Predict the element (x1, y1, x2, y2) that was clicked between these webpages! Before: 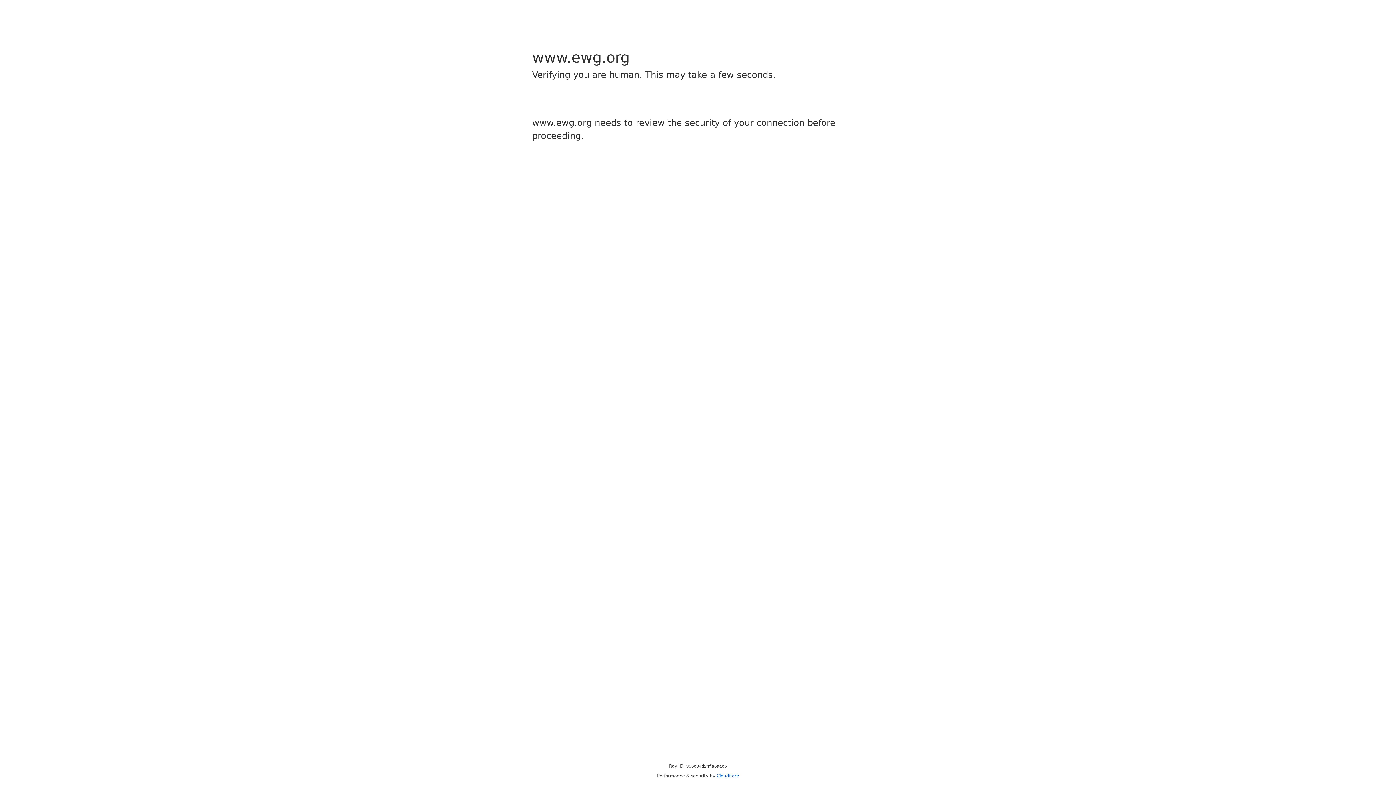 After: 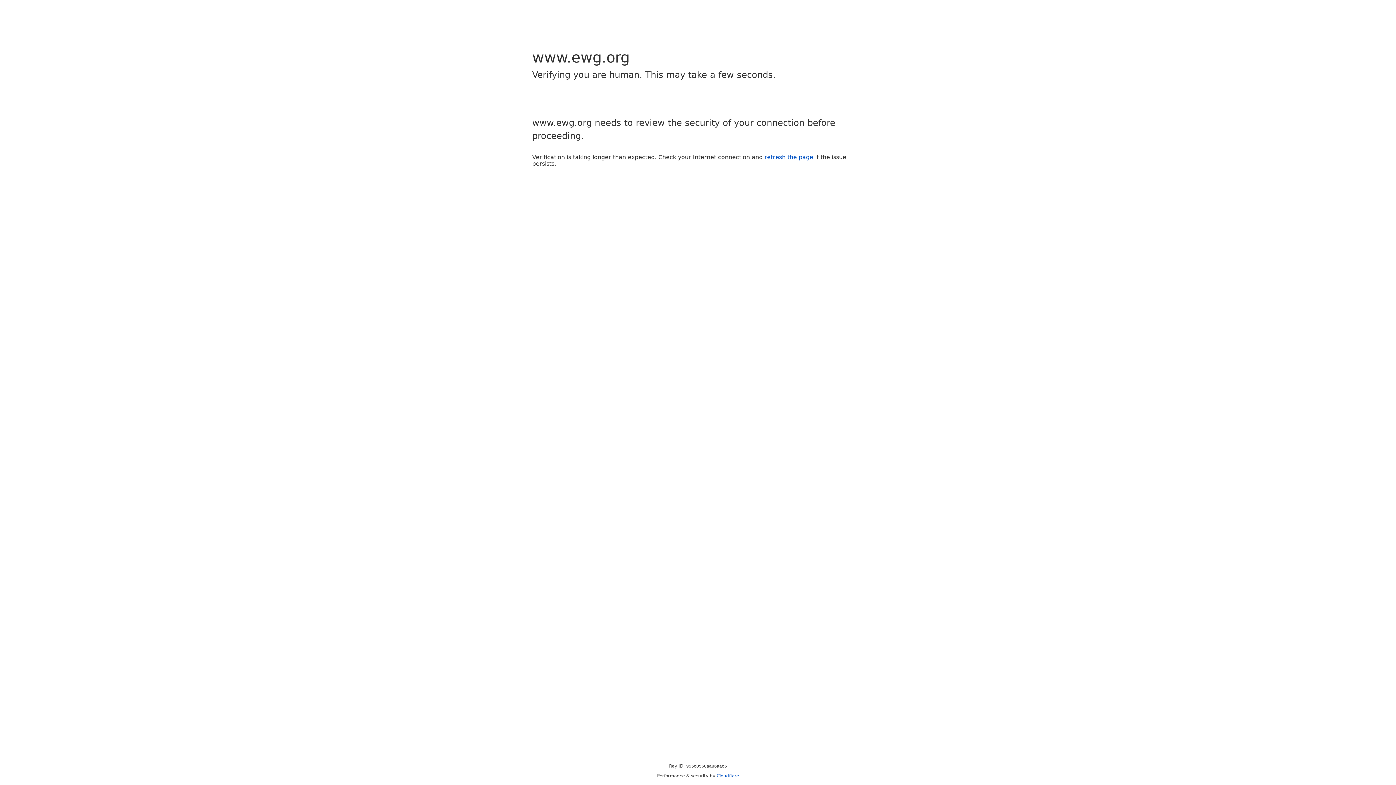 Action: label: Cloudflare bbox: (716, 773, 739, 778)